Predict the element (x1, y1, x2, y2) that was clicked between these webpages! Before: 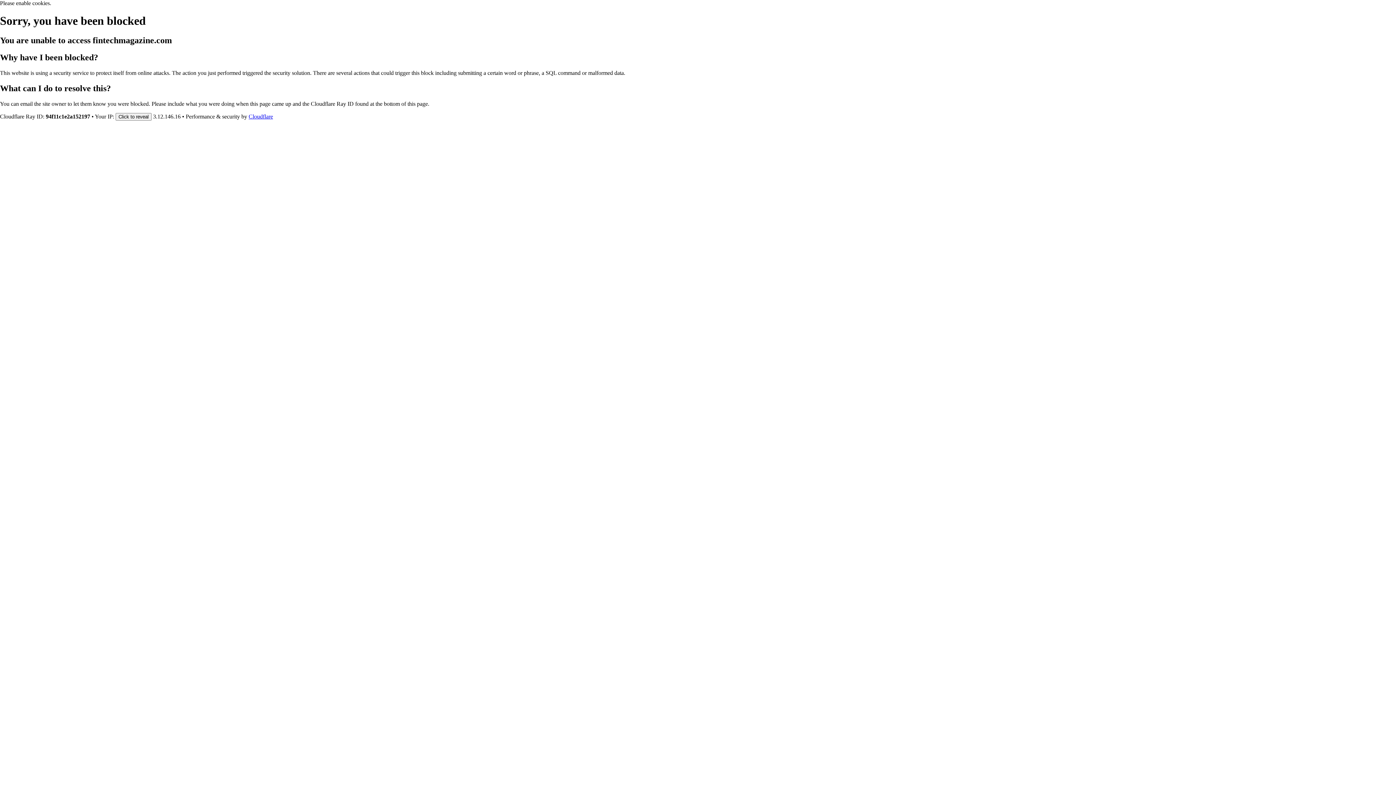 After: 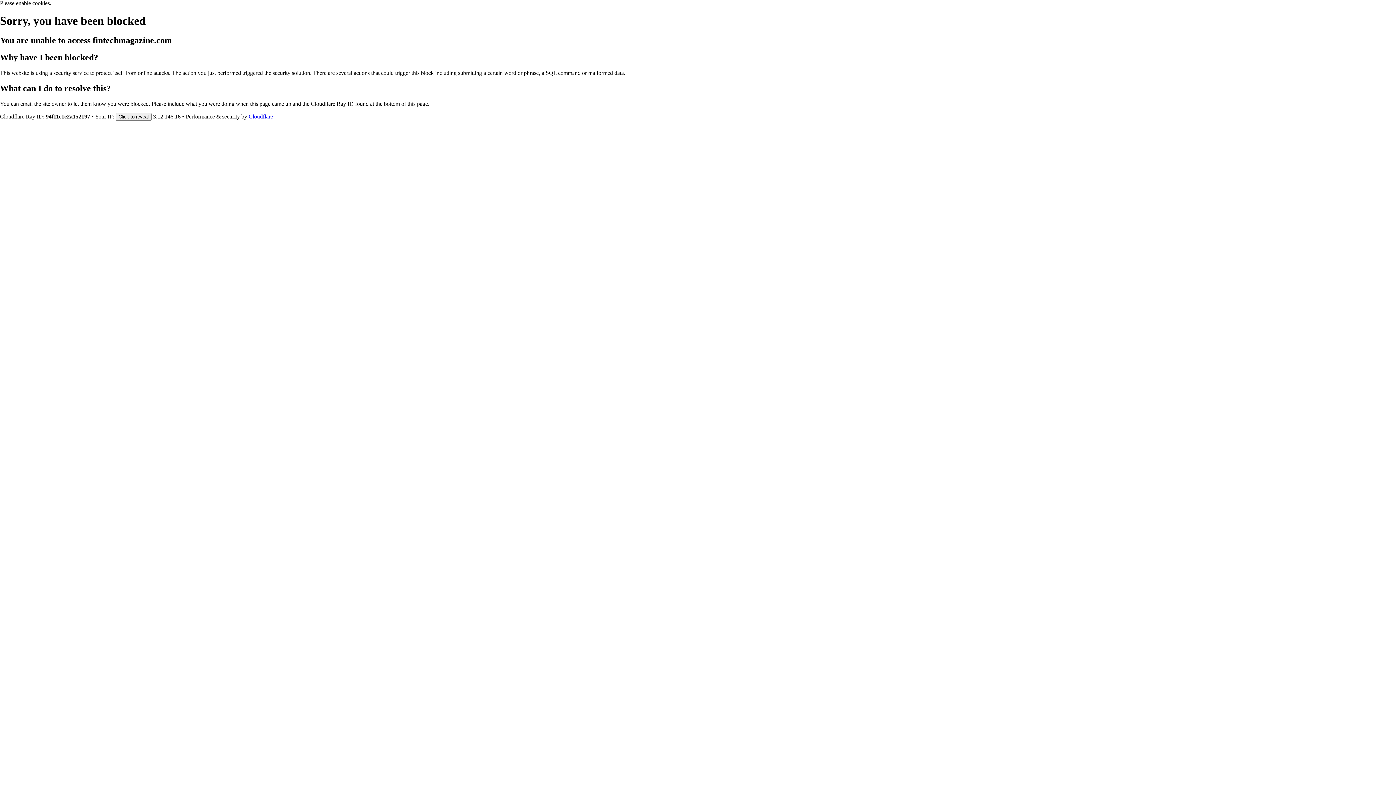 Action: label: Cloudflare bbox: (248, 113, 273, 119)